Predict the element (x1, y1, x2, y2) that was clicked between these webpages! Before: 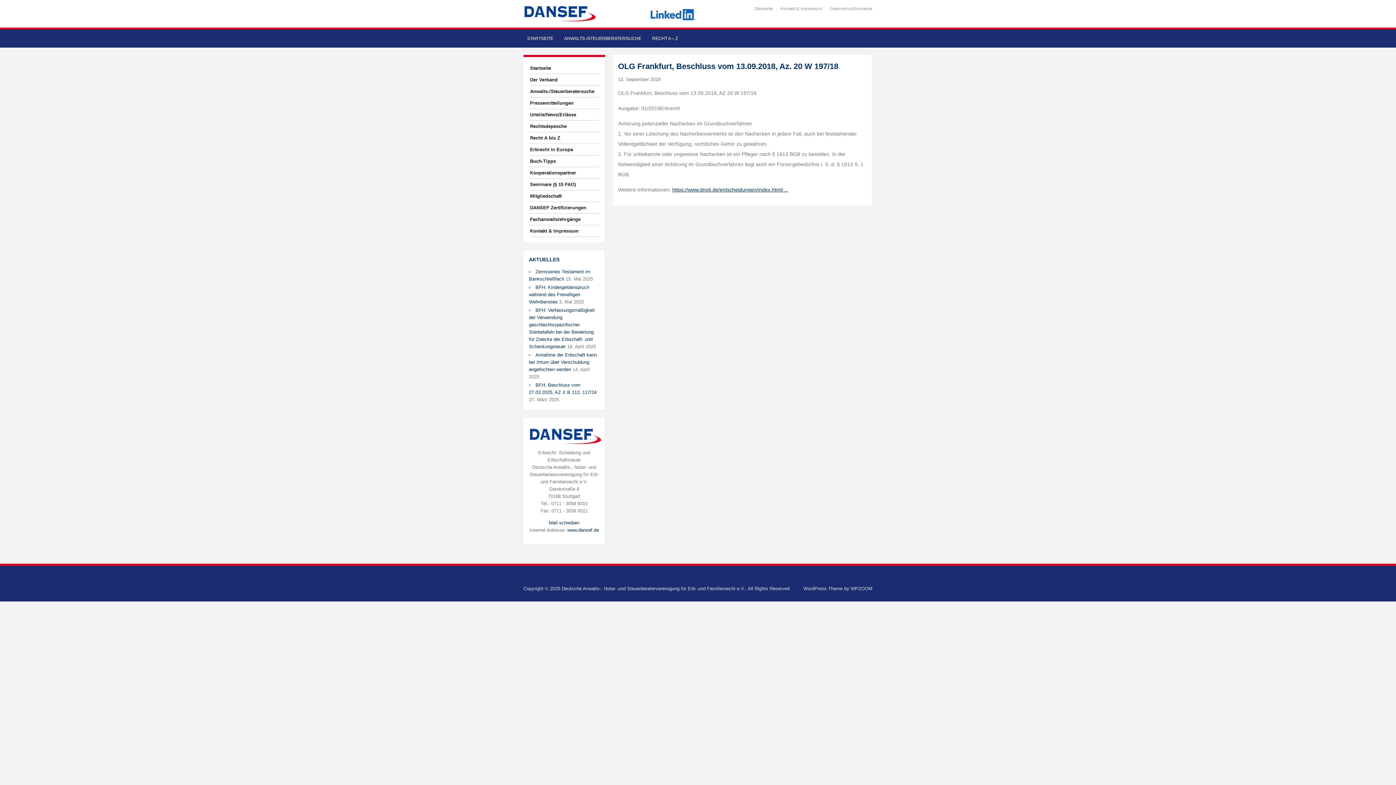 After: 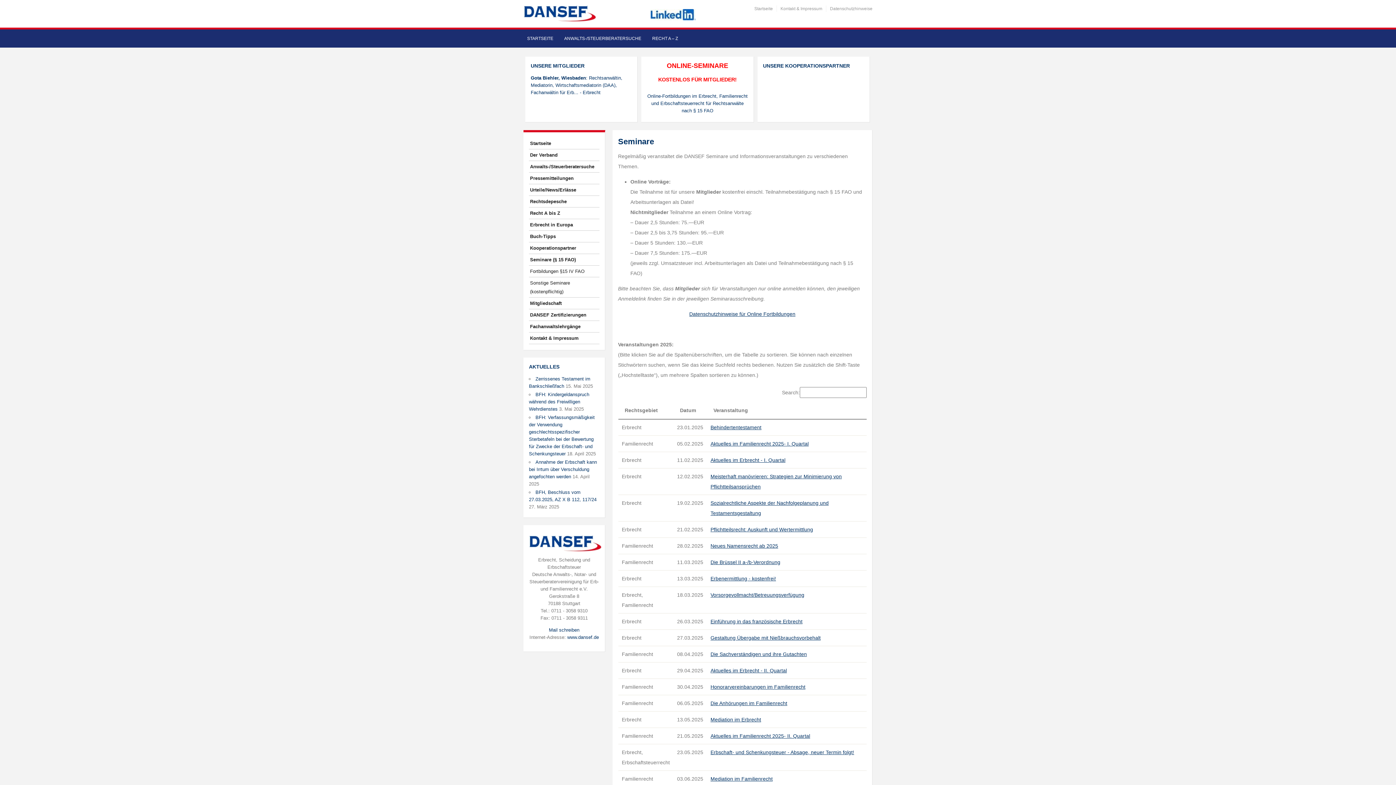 Action: label: Seminare (§ 15 FAO) bbox: (529, 178, 599, 190)